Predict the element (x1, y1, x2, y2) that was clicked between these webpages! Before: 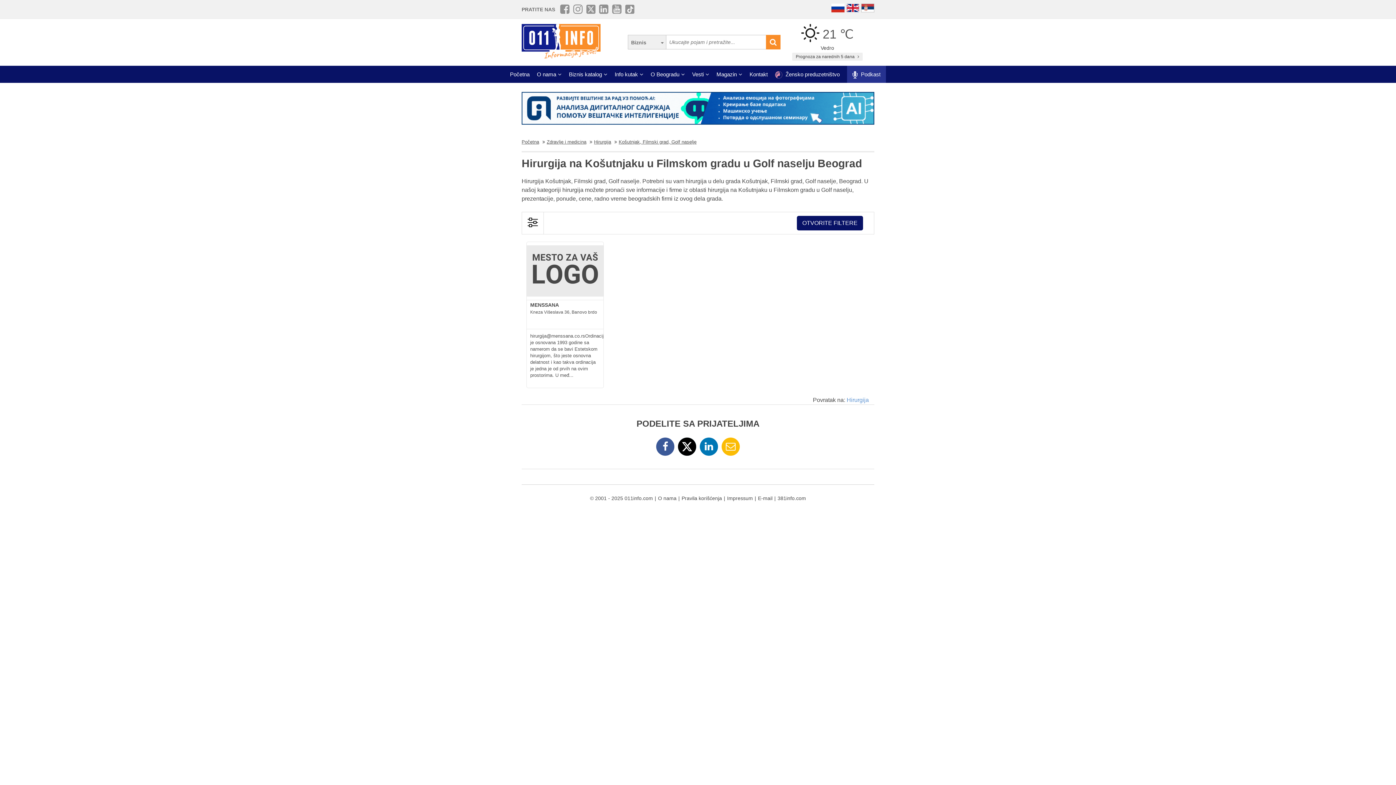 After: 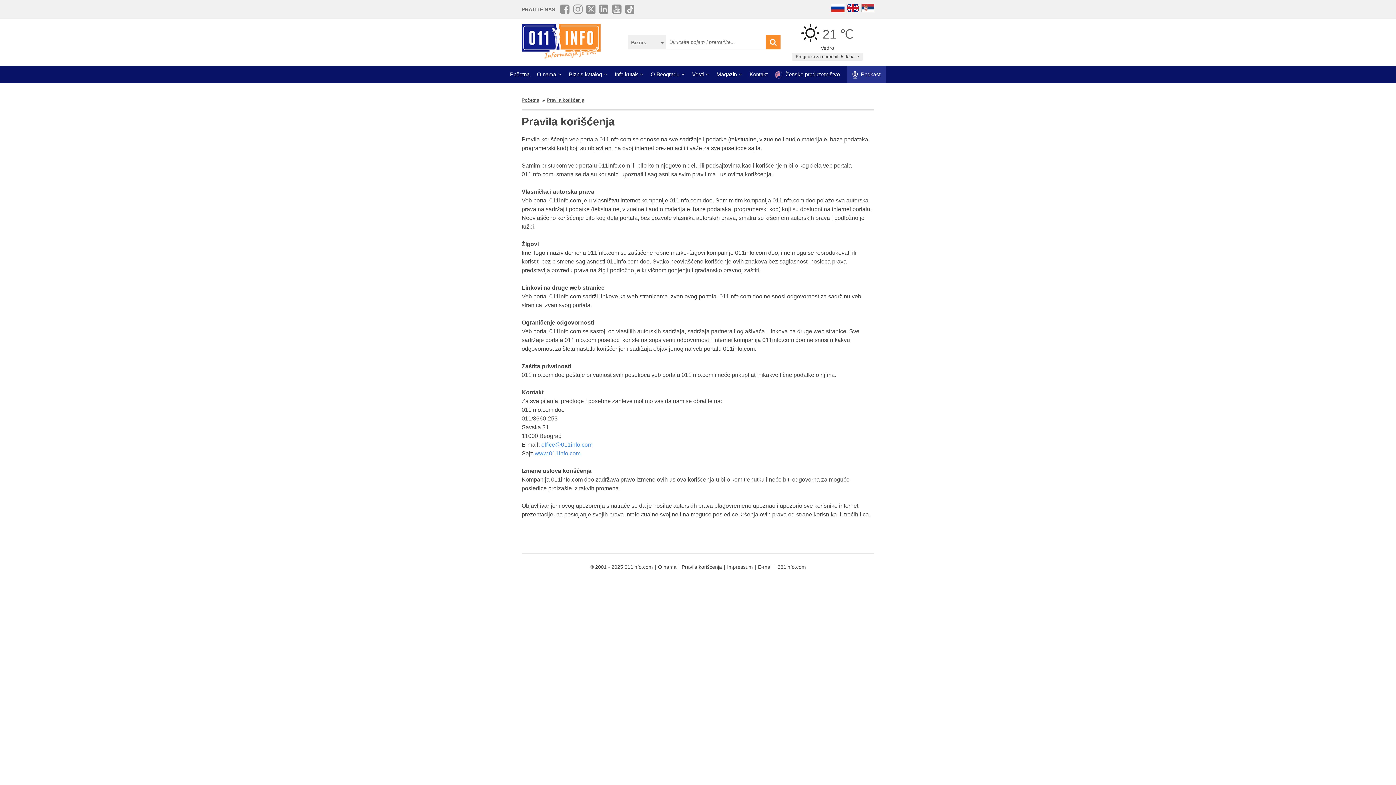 Action: label: Pravila korišćenja bbox: (681, 494, 722, 502)